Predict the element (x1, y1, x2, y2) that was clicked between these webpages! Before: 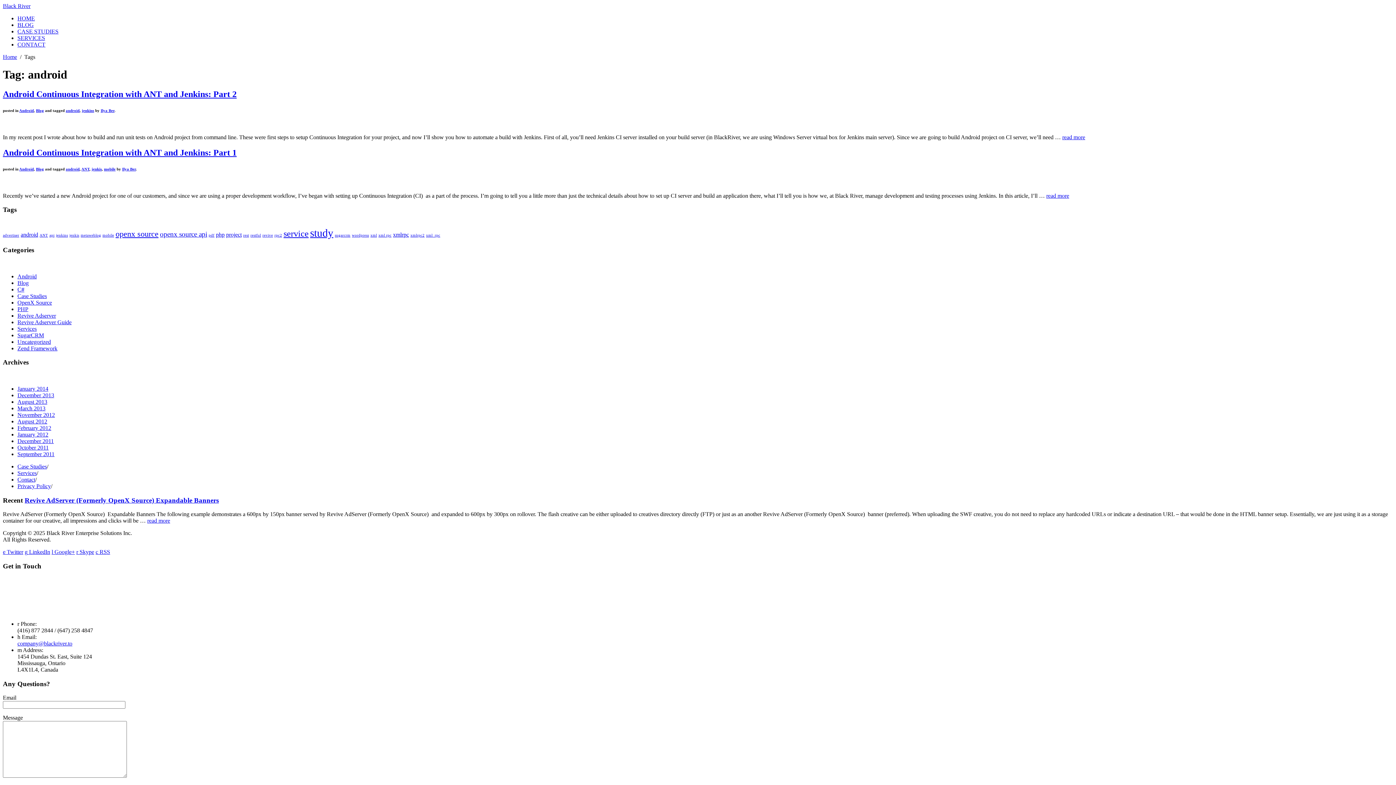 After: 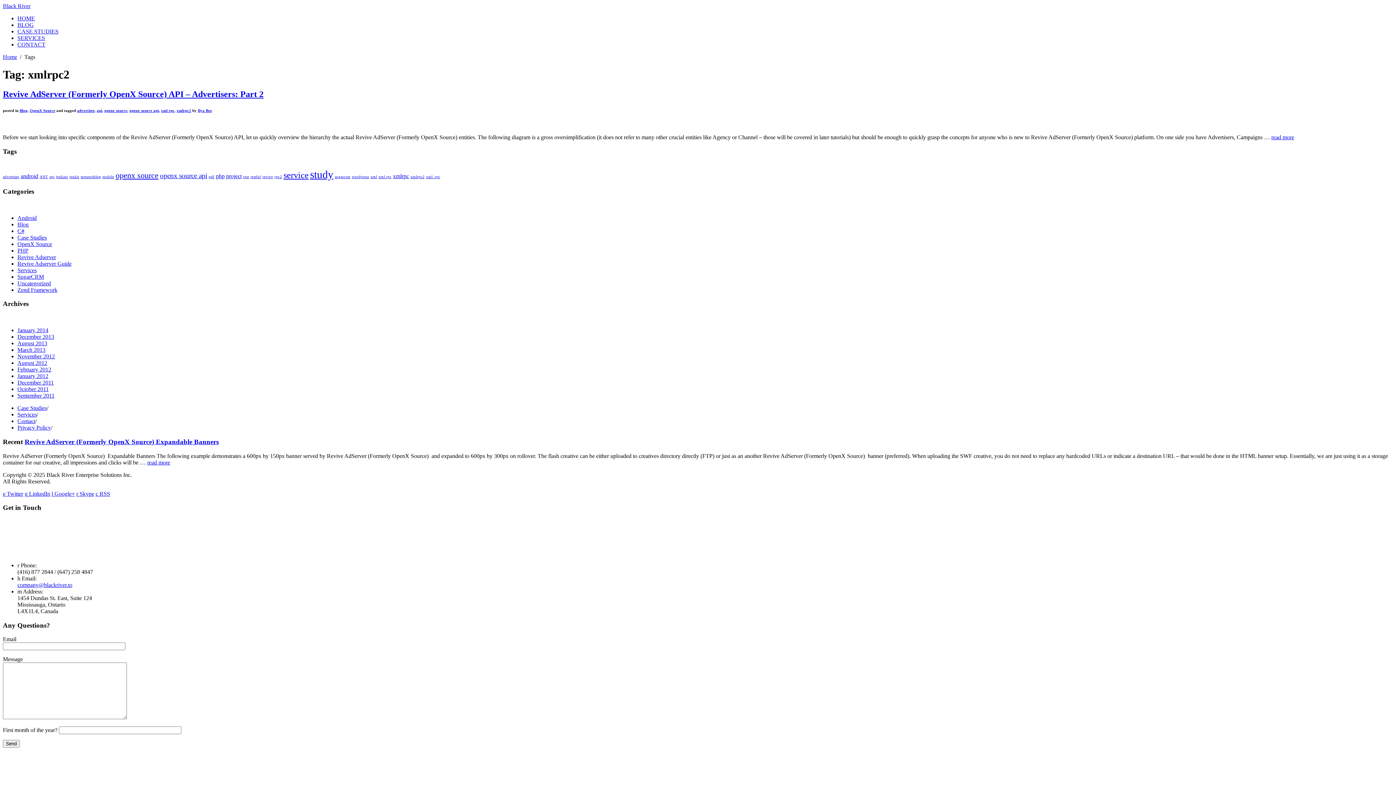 Action: bbox: (410, 233, 424, 237) label: xmlrpc2 (1 item)